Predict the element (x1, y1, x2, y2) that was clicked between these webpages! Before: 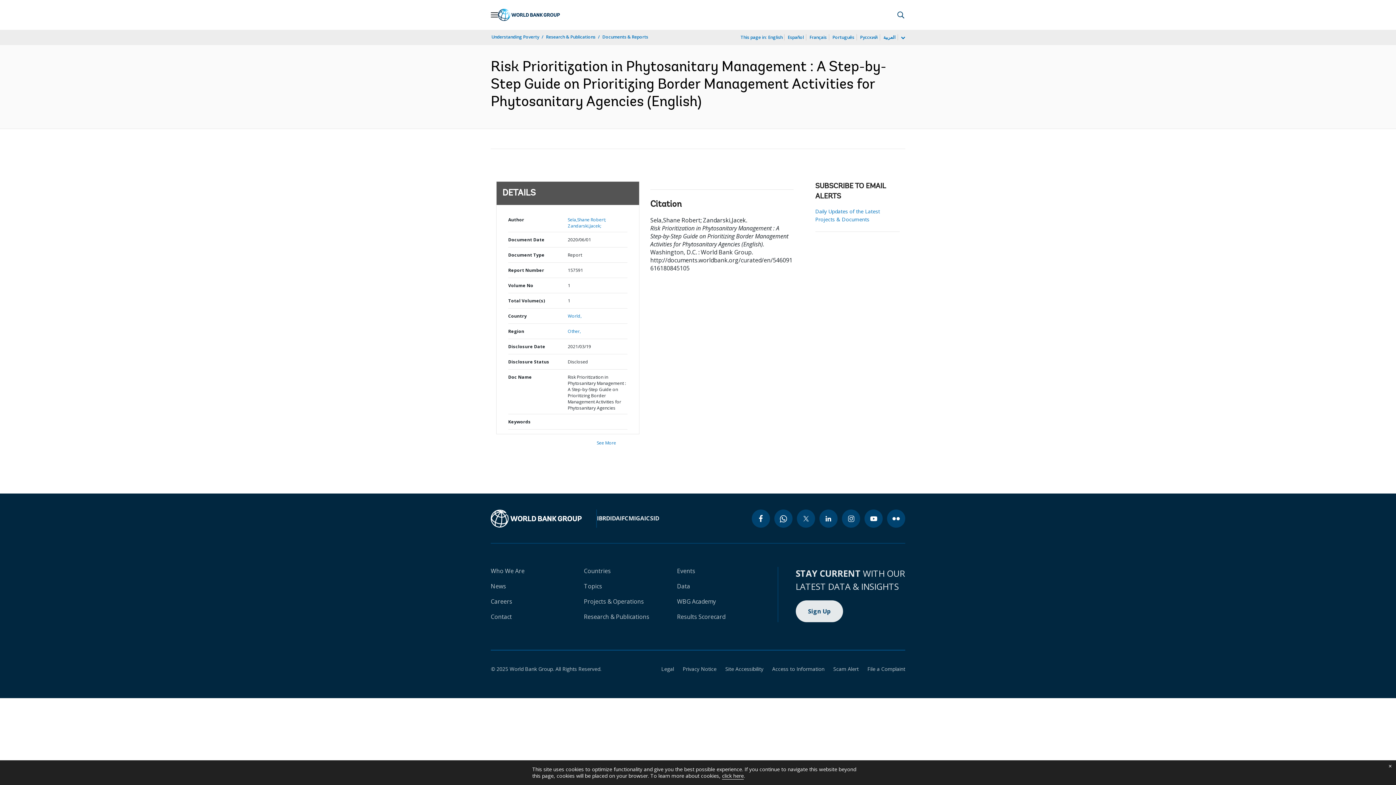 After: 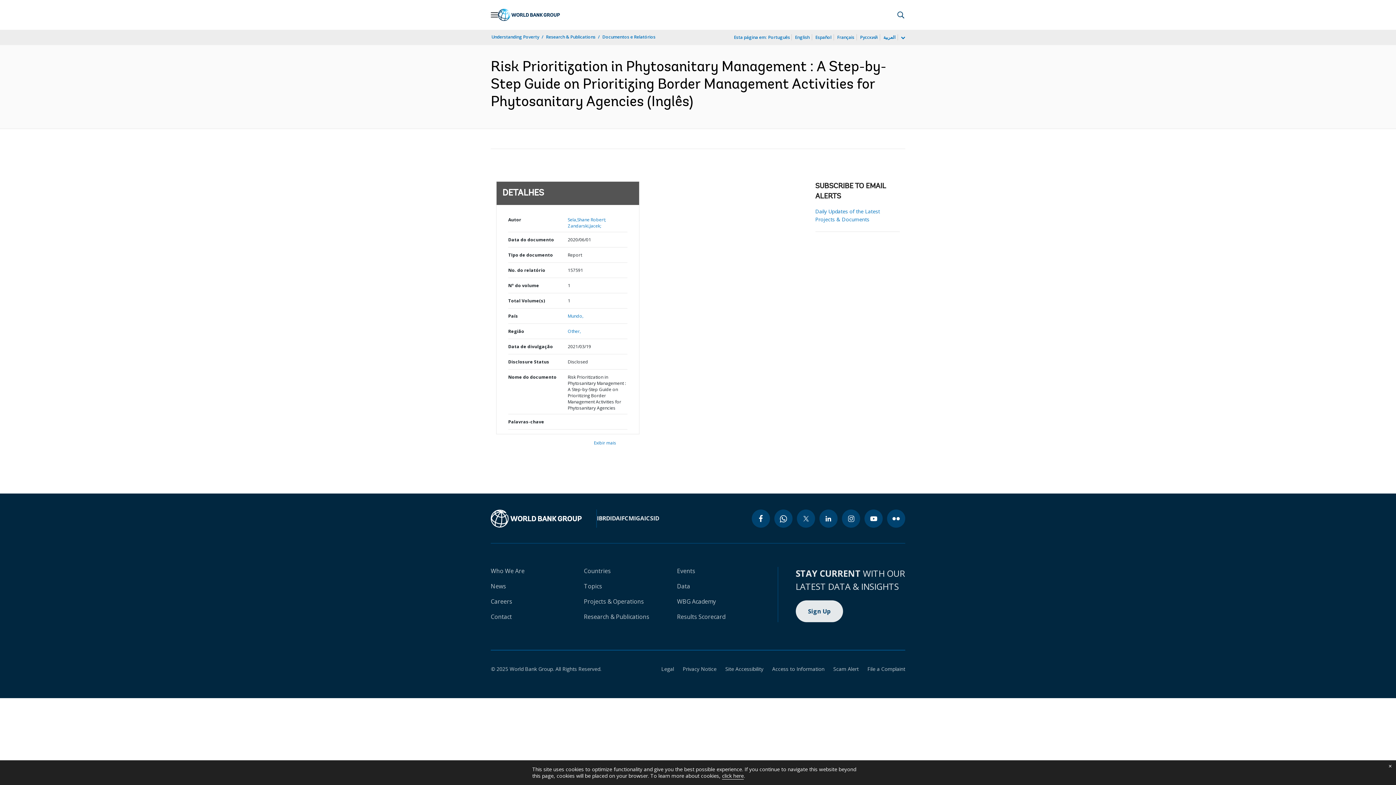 Action: bbox: (832, 33, 855, 41) label: Português